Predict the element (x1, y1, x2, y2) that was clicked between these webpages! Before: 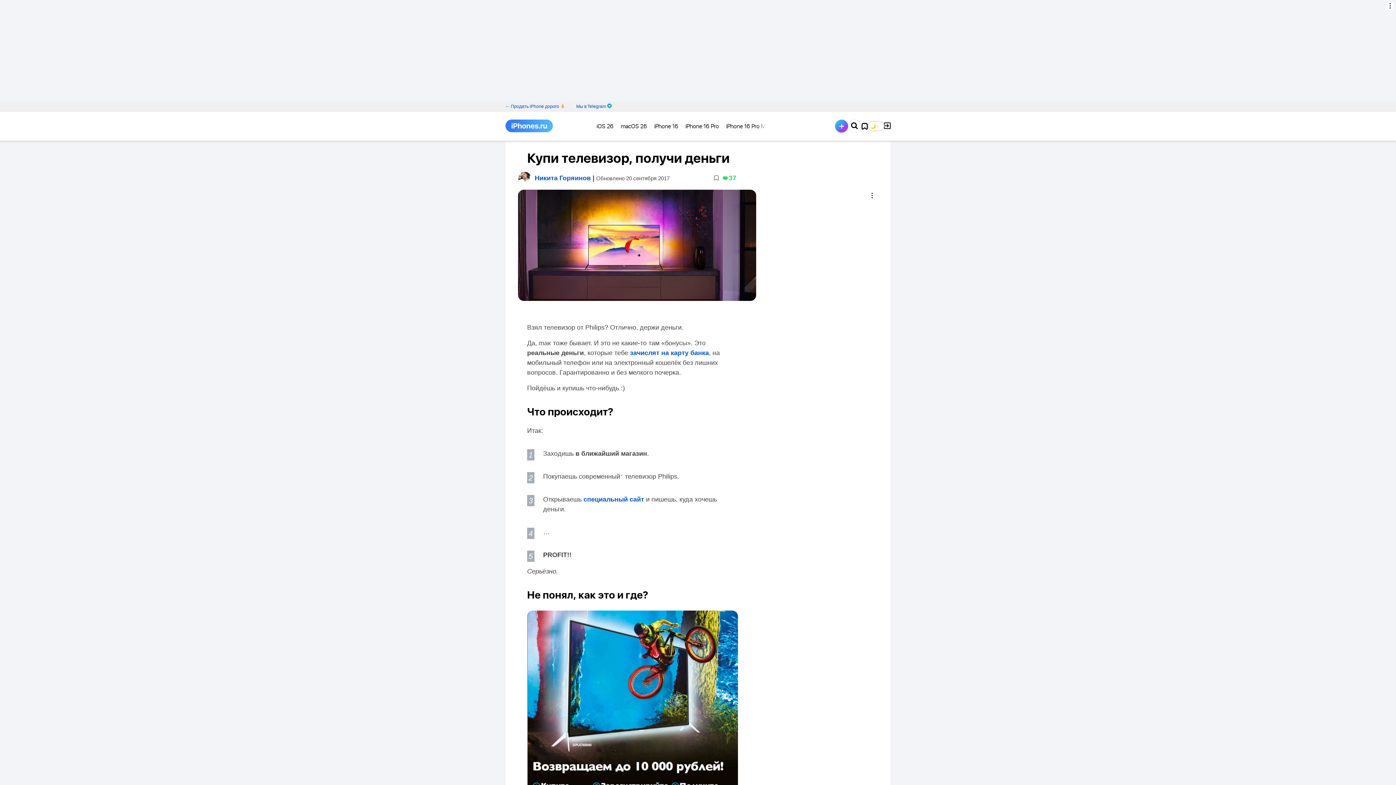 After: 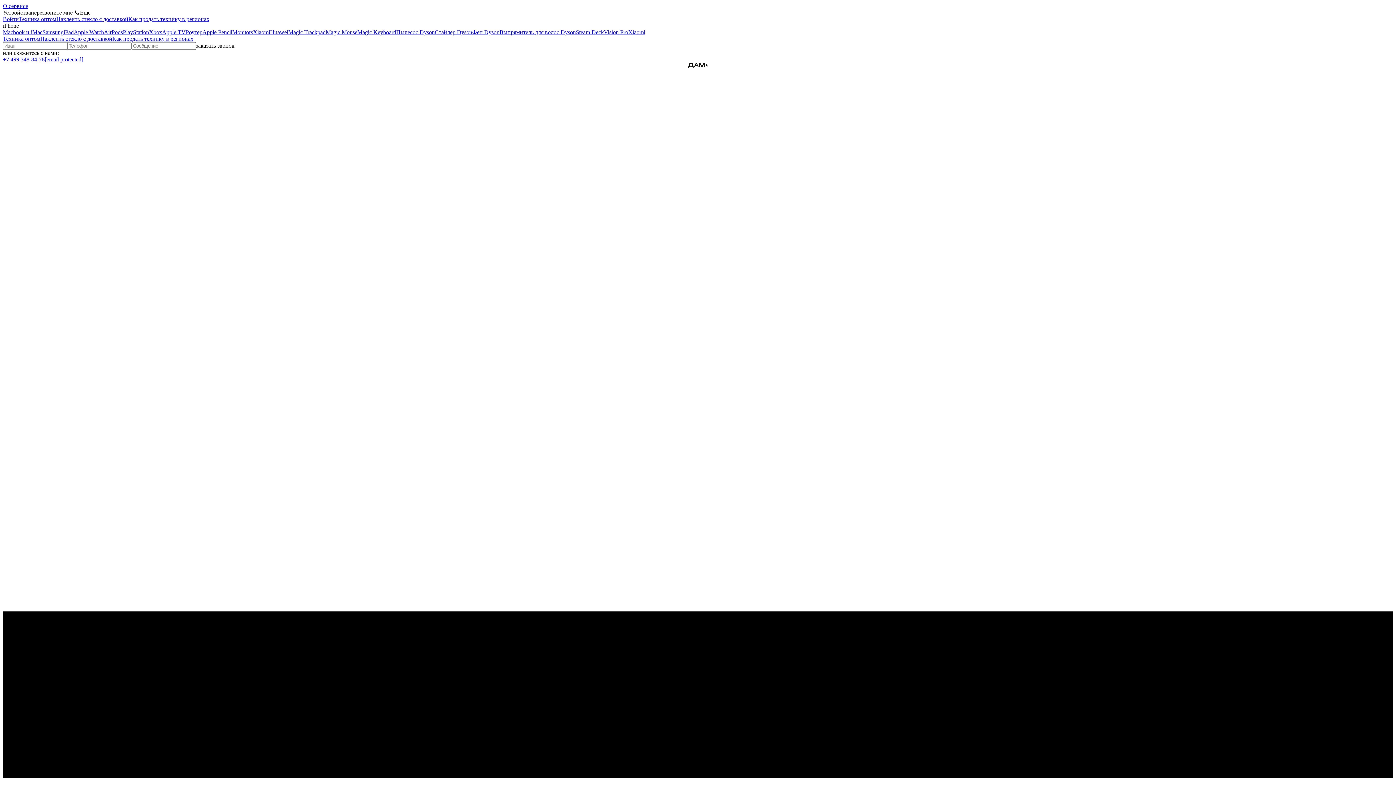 Action: bbox: (505, 102, 565, 110) label: ← Продать iPhone дорого 